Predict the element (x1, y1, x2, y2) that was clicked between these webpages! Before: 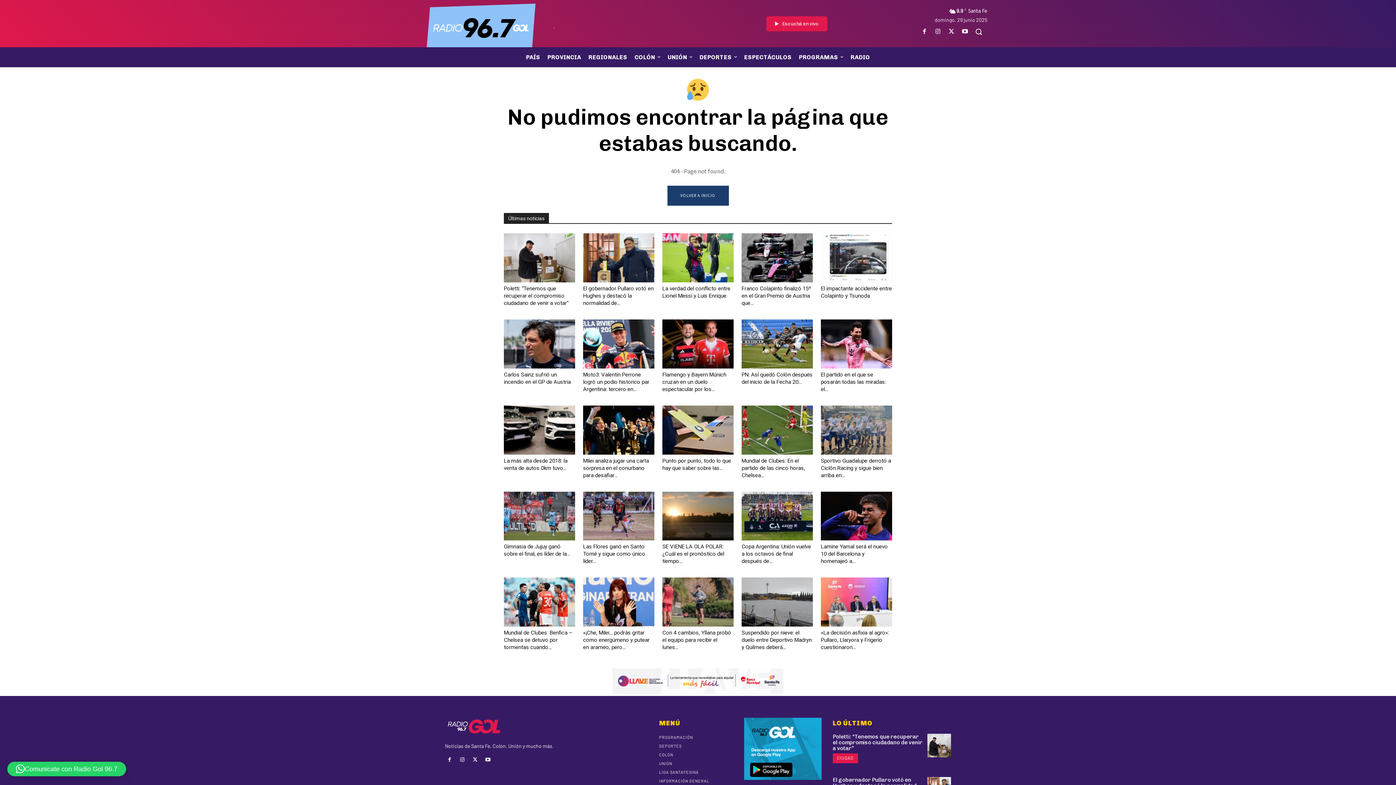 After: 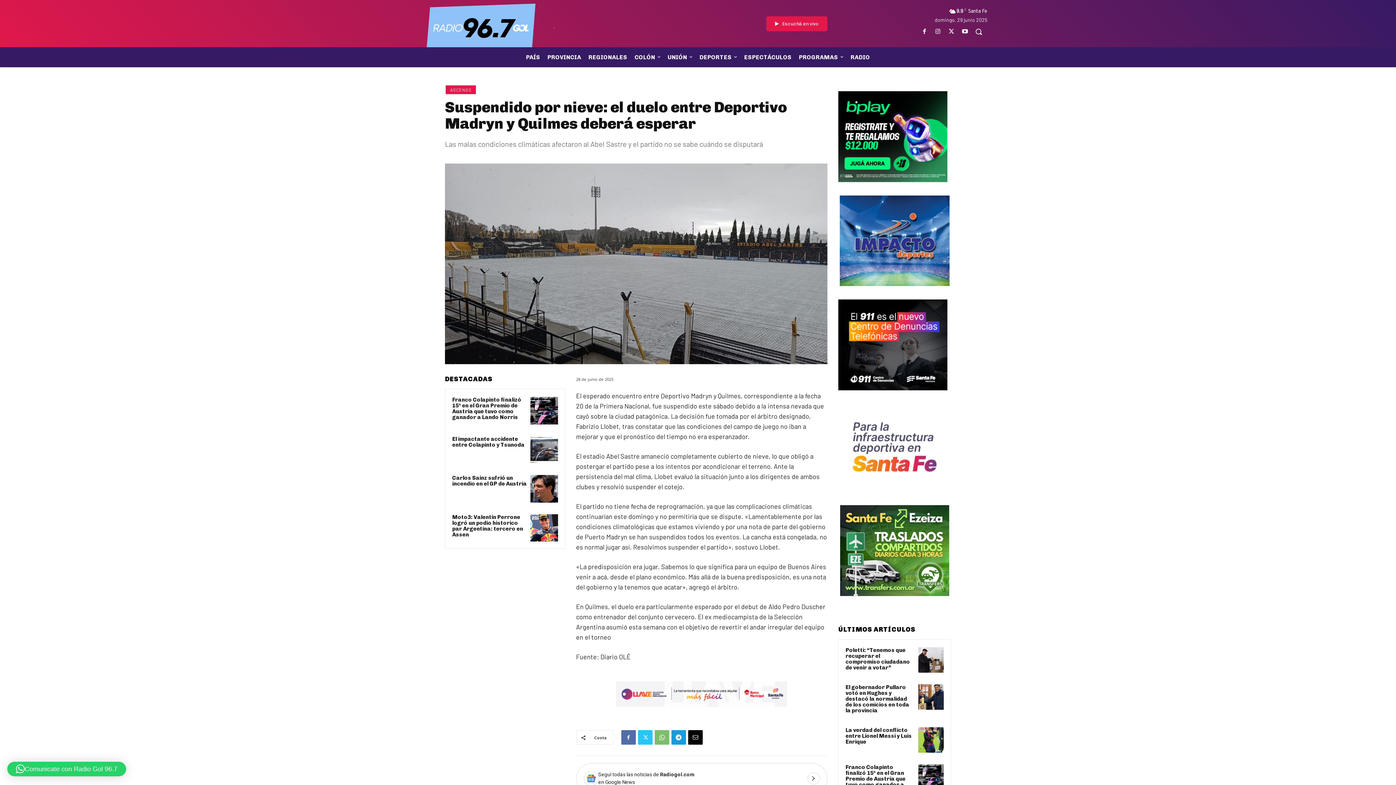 Action: bbox: (741, 629, 812, 651) label: Suspendido por nieve: el duelo entre Deportivo Madryn y Quilmes deberá...